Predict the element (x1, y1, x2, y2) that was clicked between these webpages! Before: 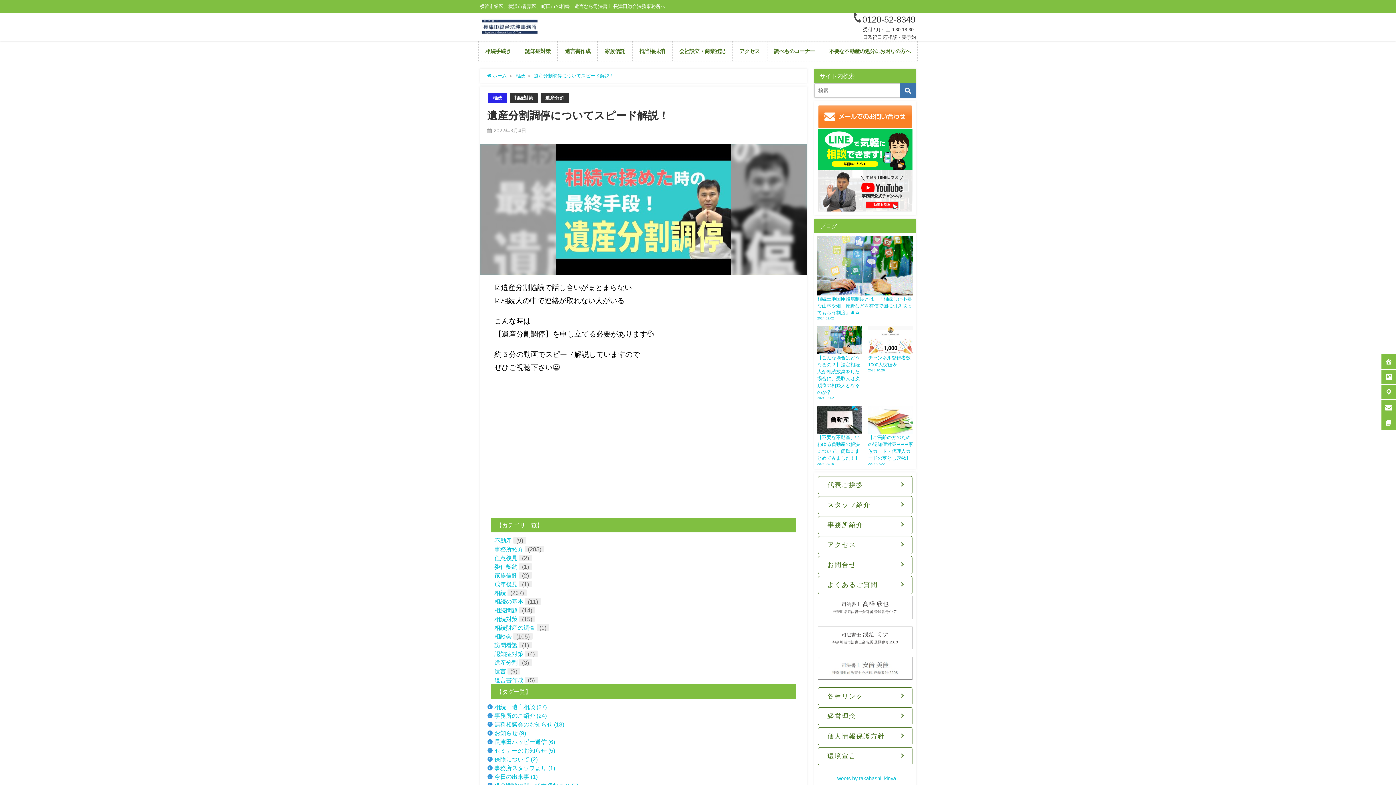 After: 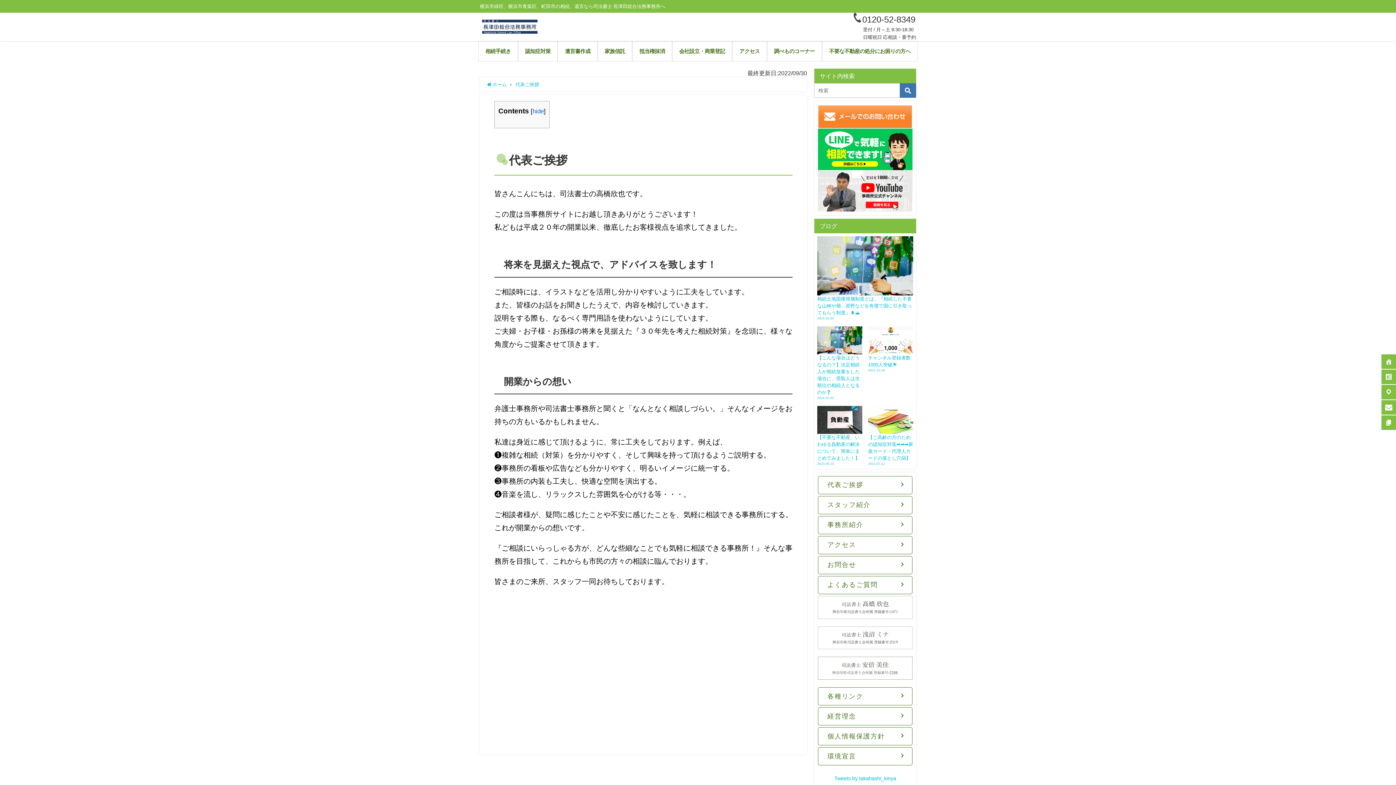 Action: bbox: (818, 476, 912, 494) label: 代表ご挨拶